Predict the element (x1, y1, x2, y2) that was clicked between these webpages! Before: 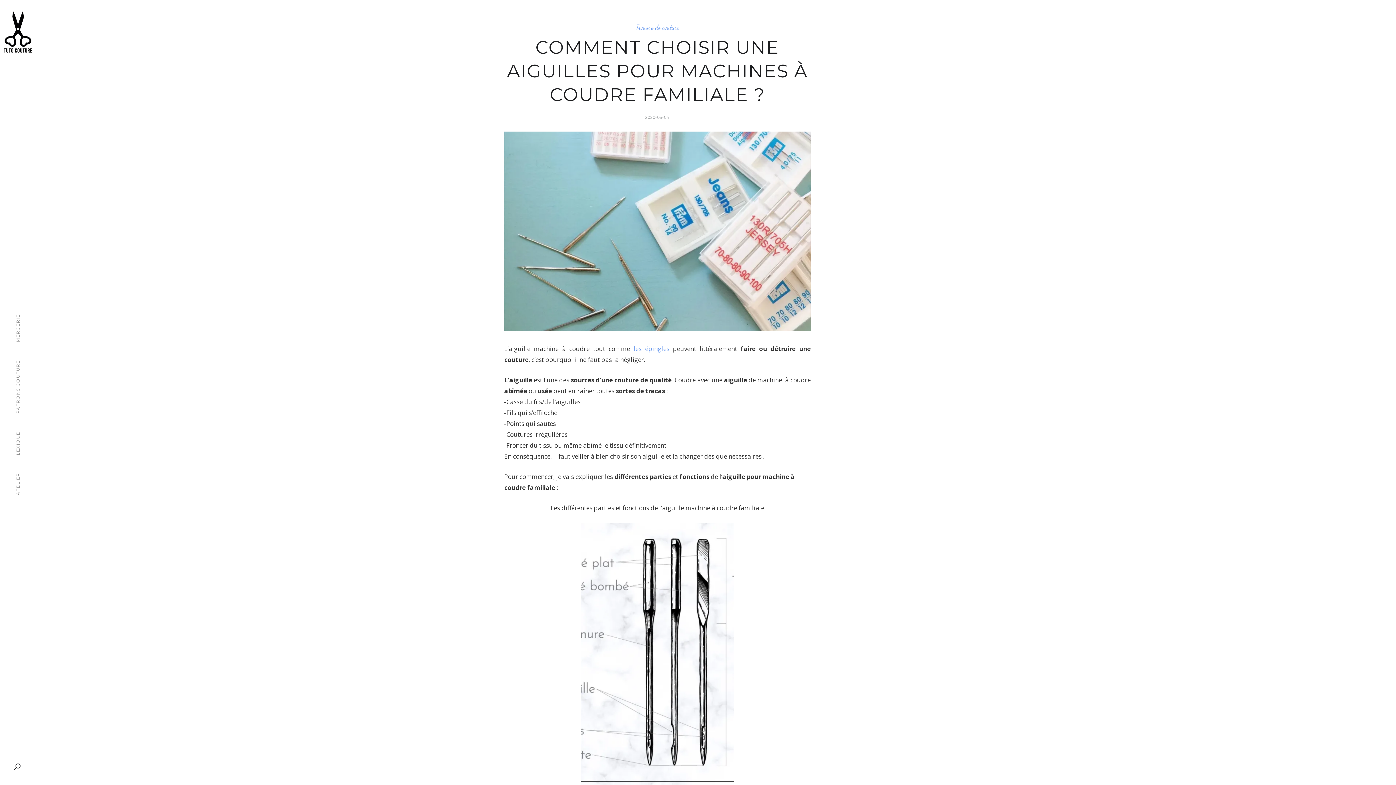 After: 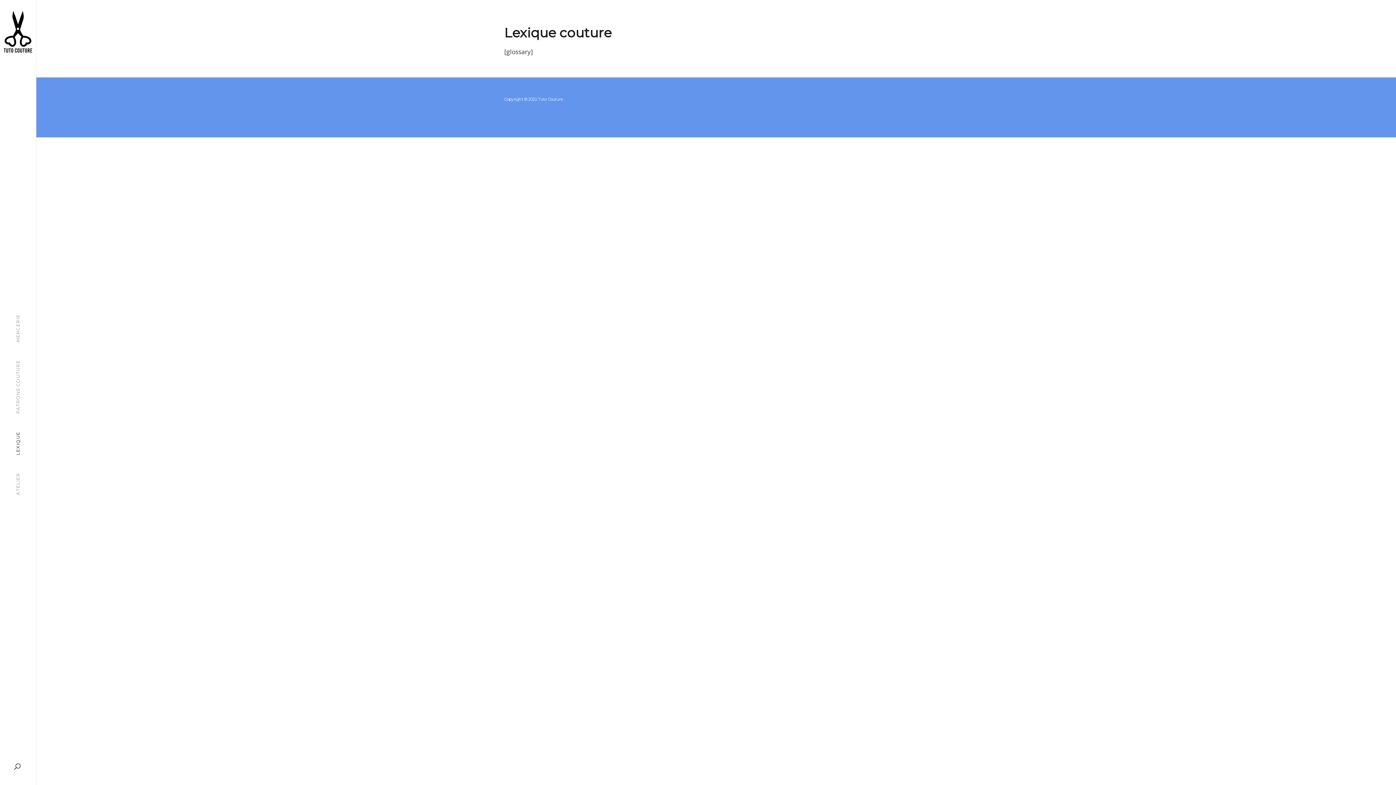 Action: label: LEXIQUE bbox: (-1, 424, 37, 462)